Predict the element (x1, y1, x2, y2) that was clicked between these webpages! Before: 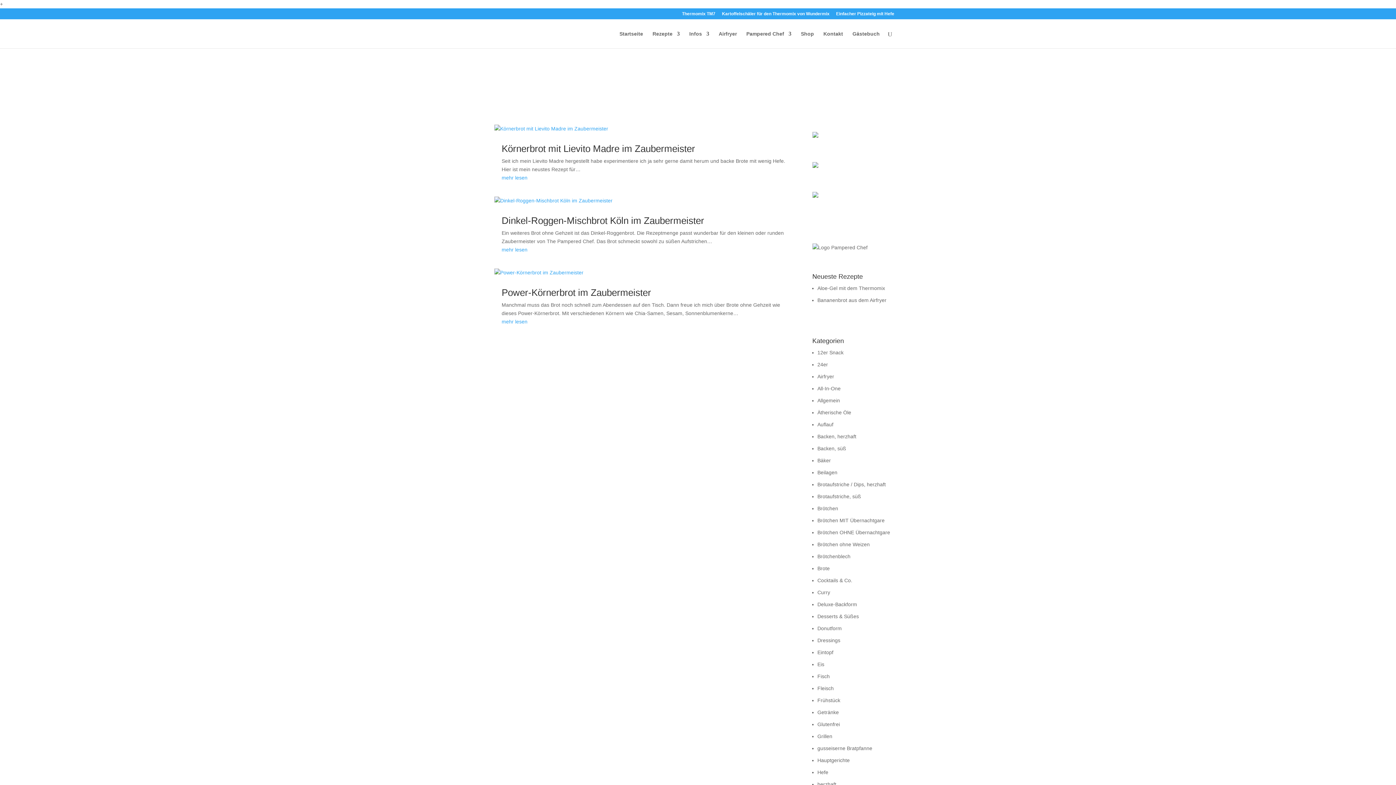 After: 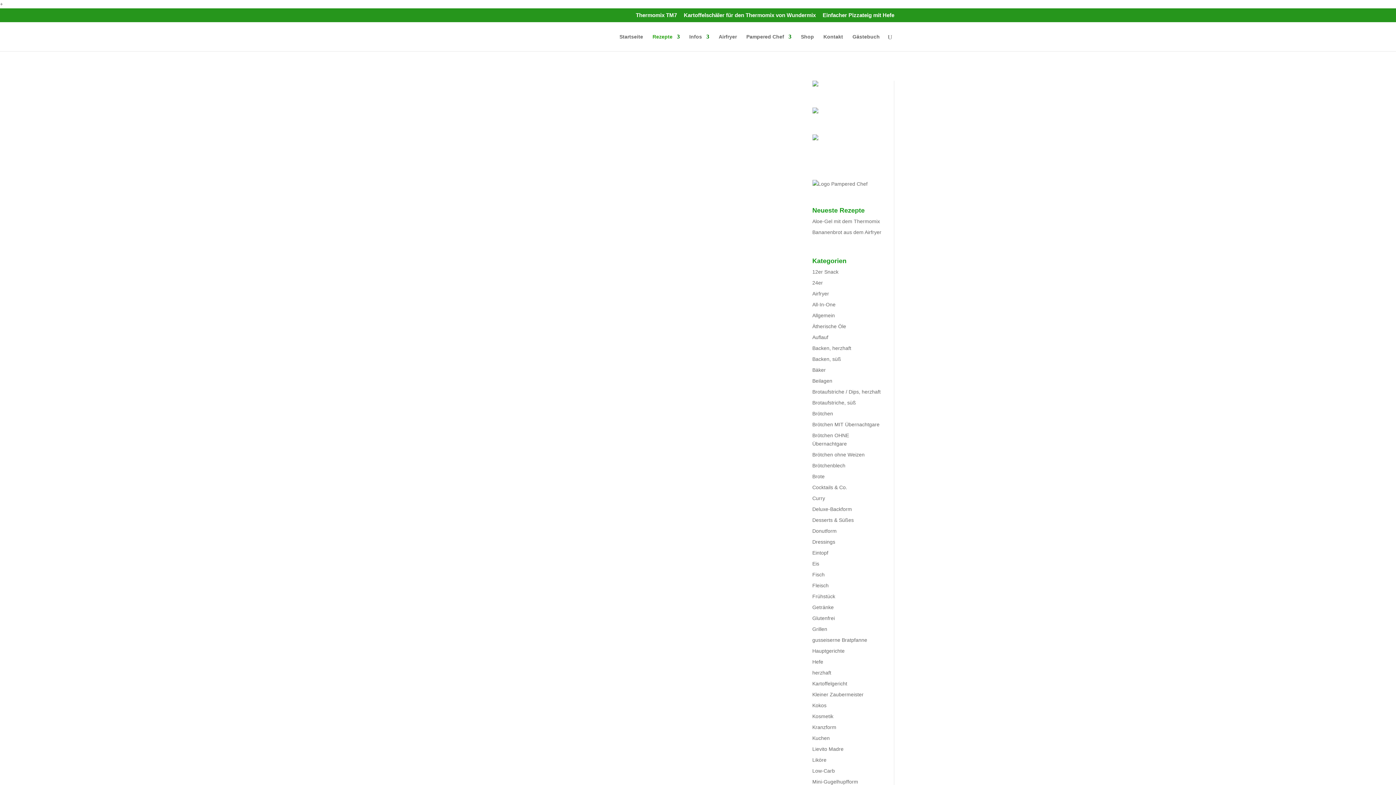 Action: bbox: (817, 397, 840, 403) label: Allgemein